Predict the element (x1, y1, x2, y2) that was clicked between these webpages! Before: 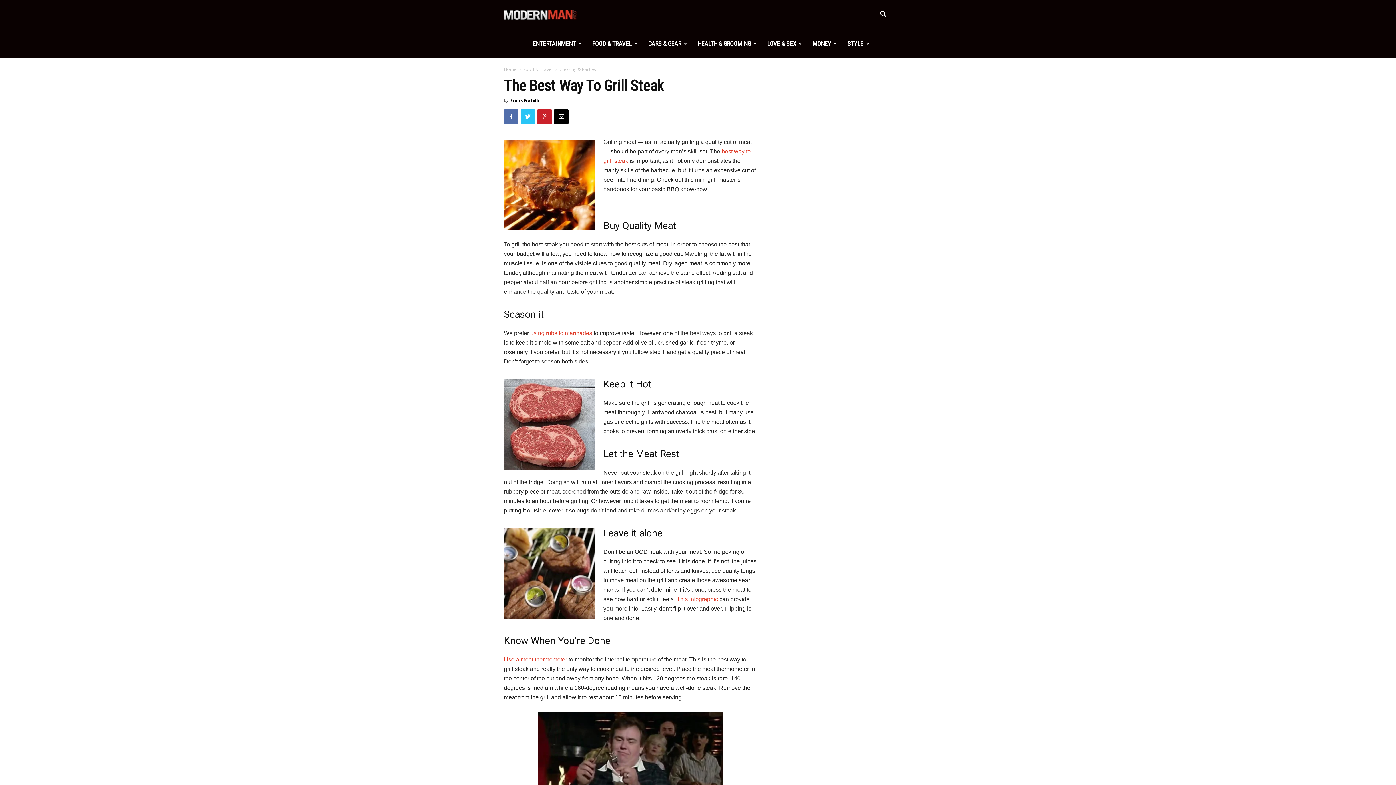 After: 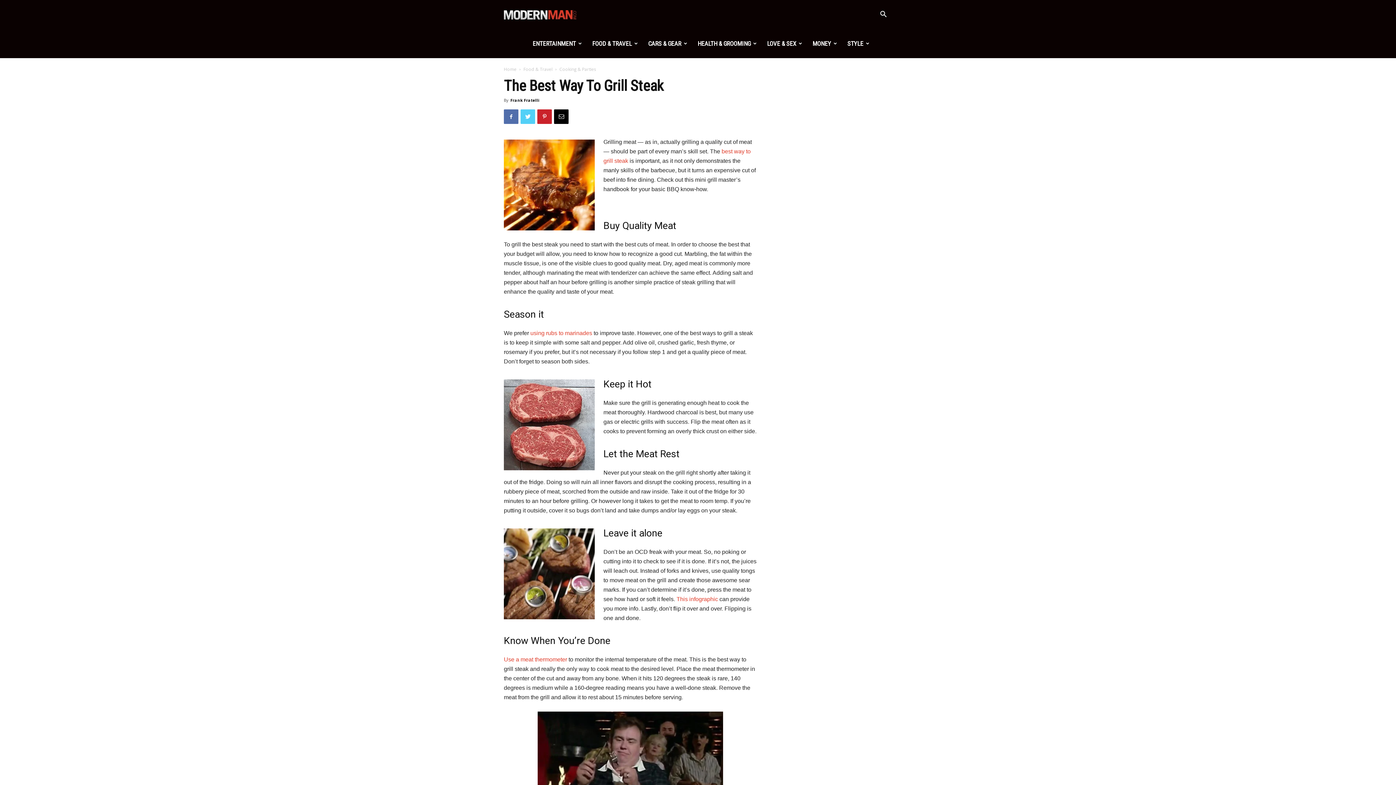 Action: bbox: (520, 109, 535, 124)